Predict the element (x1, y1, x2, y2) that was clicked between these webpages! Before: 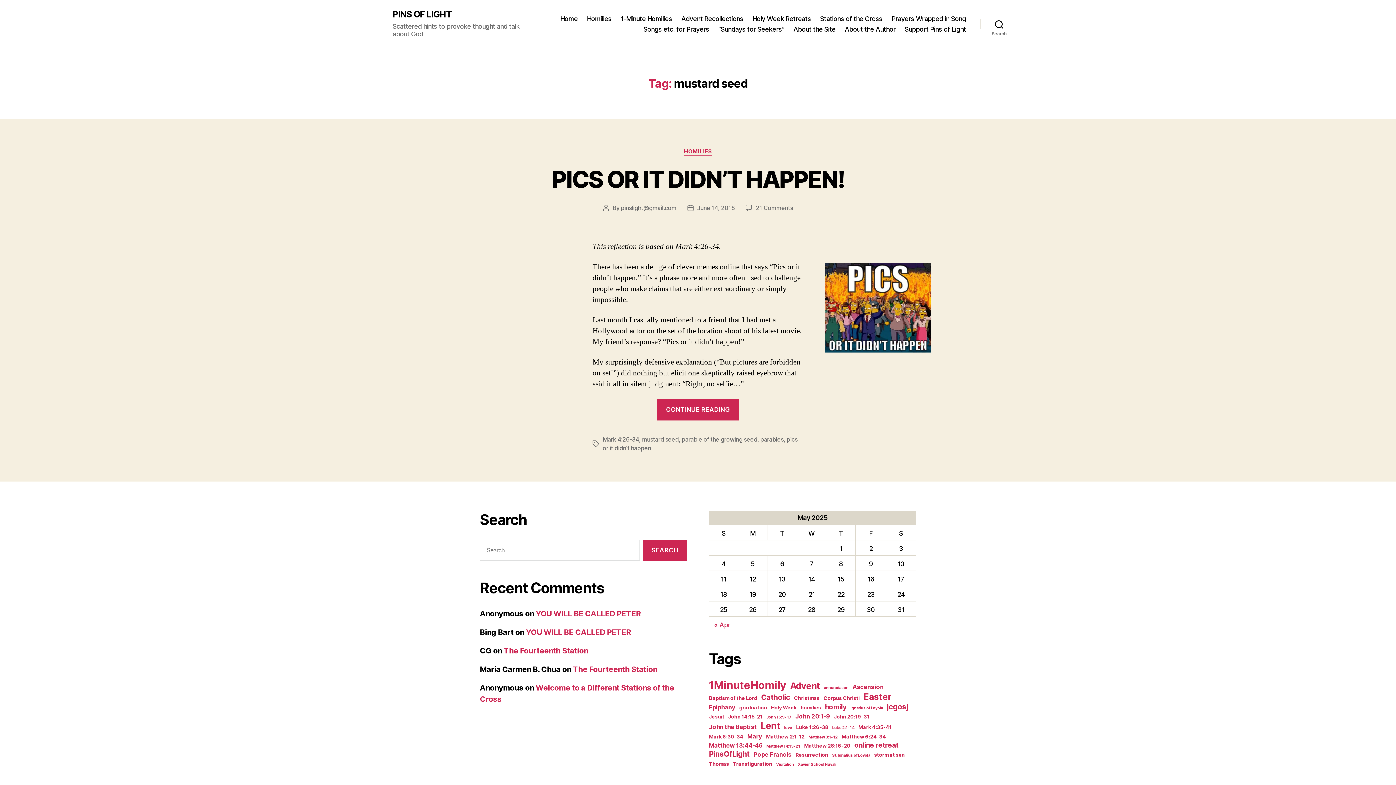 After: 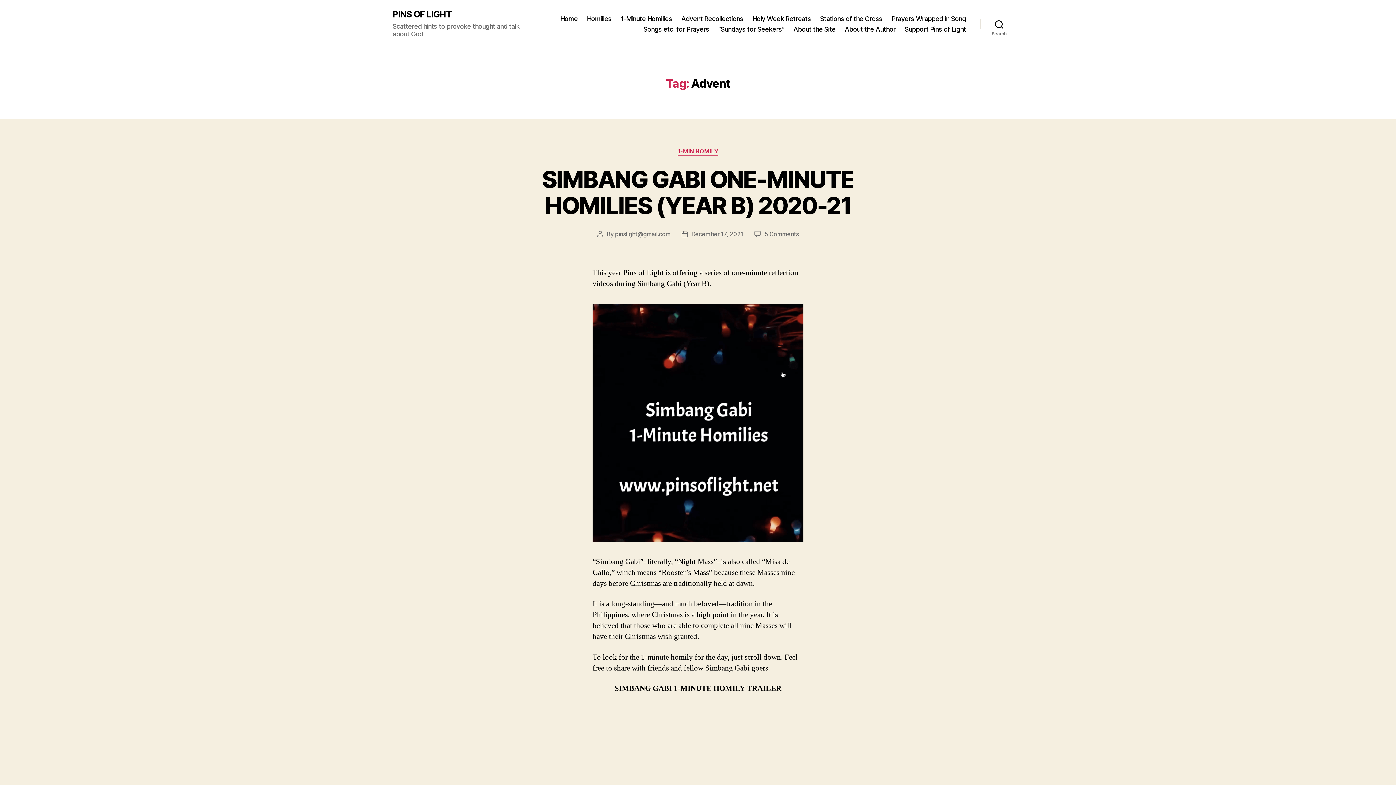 Action: bbox: (790, 681, 820, 691) label: Advent (9 items)